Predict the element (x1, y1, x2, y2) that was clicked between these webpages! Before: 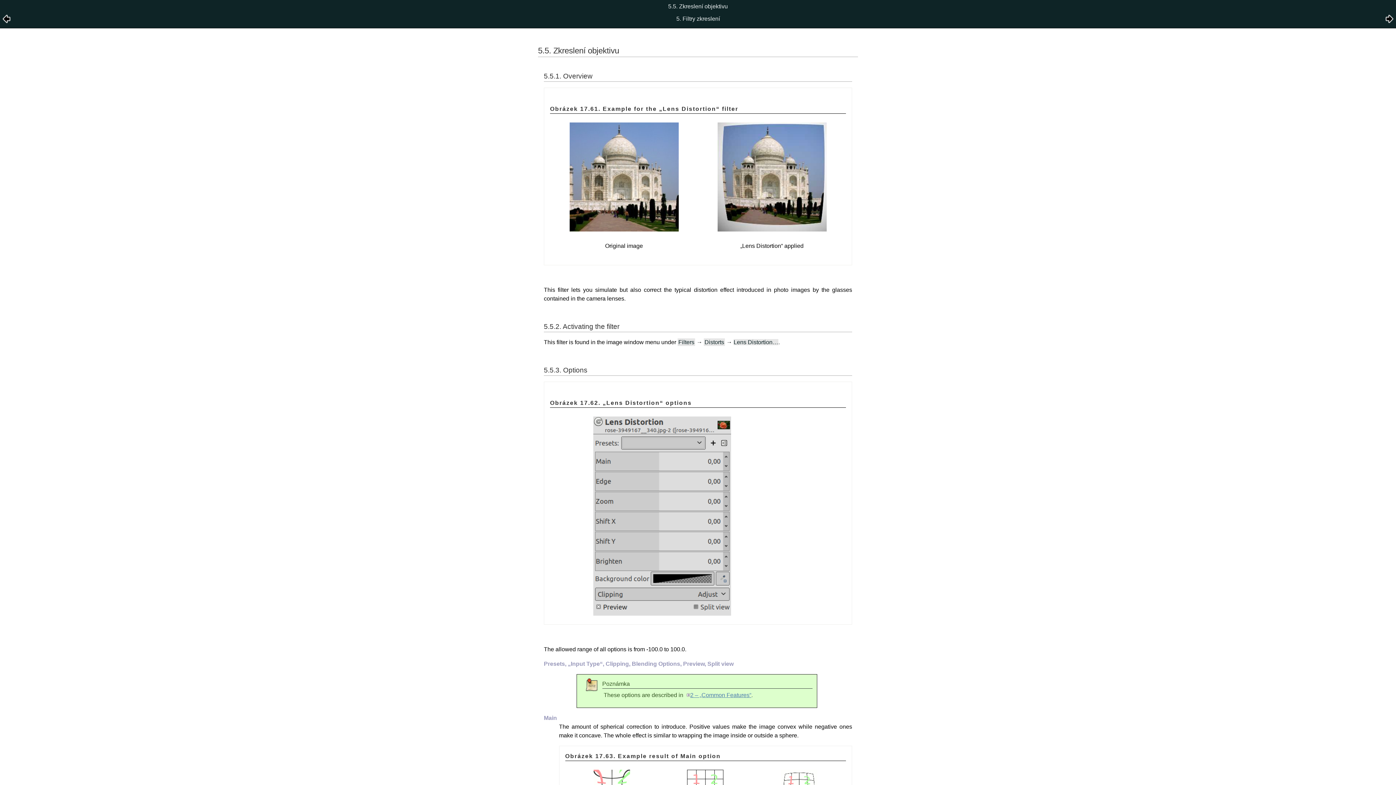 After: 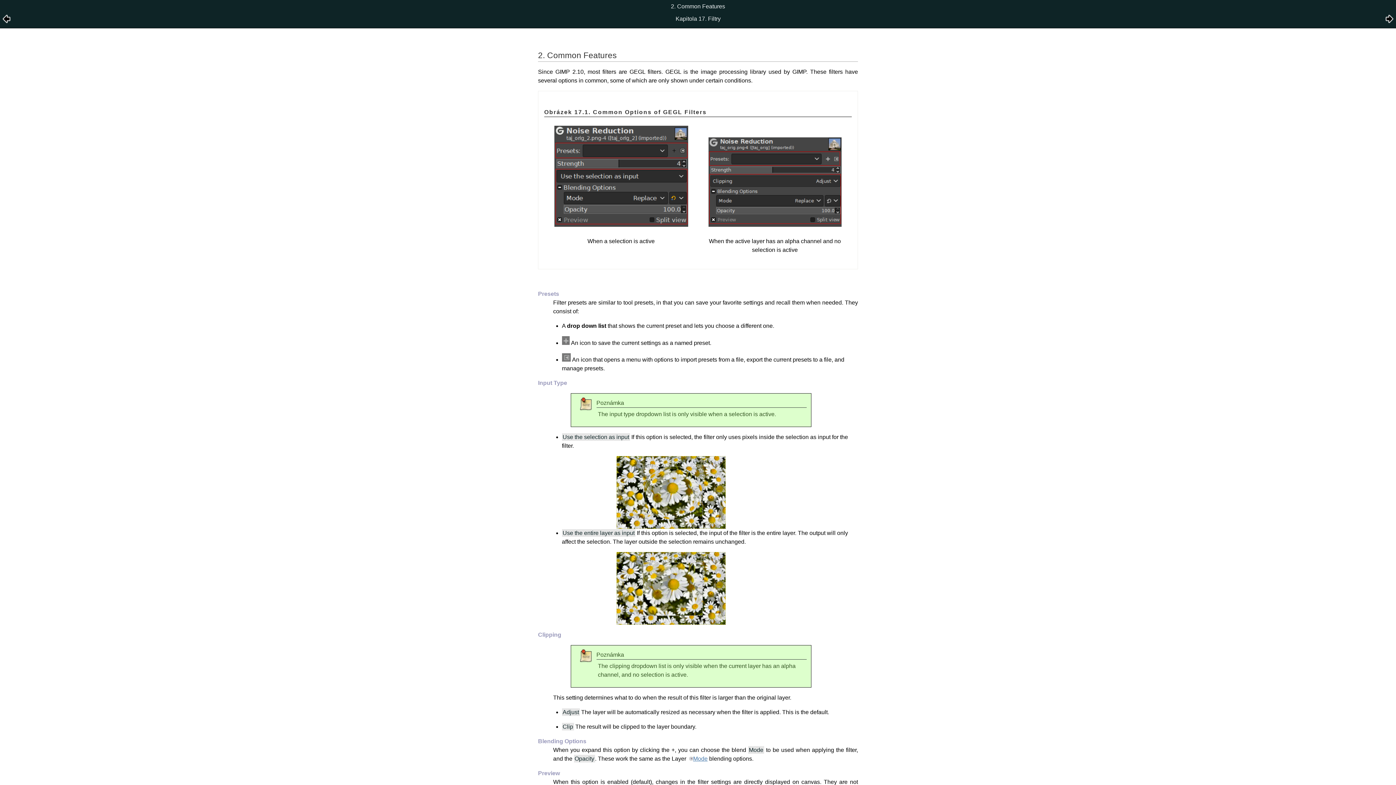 Action: bbox: (686, 692, 751, 698) label: 2 – „Common Features“